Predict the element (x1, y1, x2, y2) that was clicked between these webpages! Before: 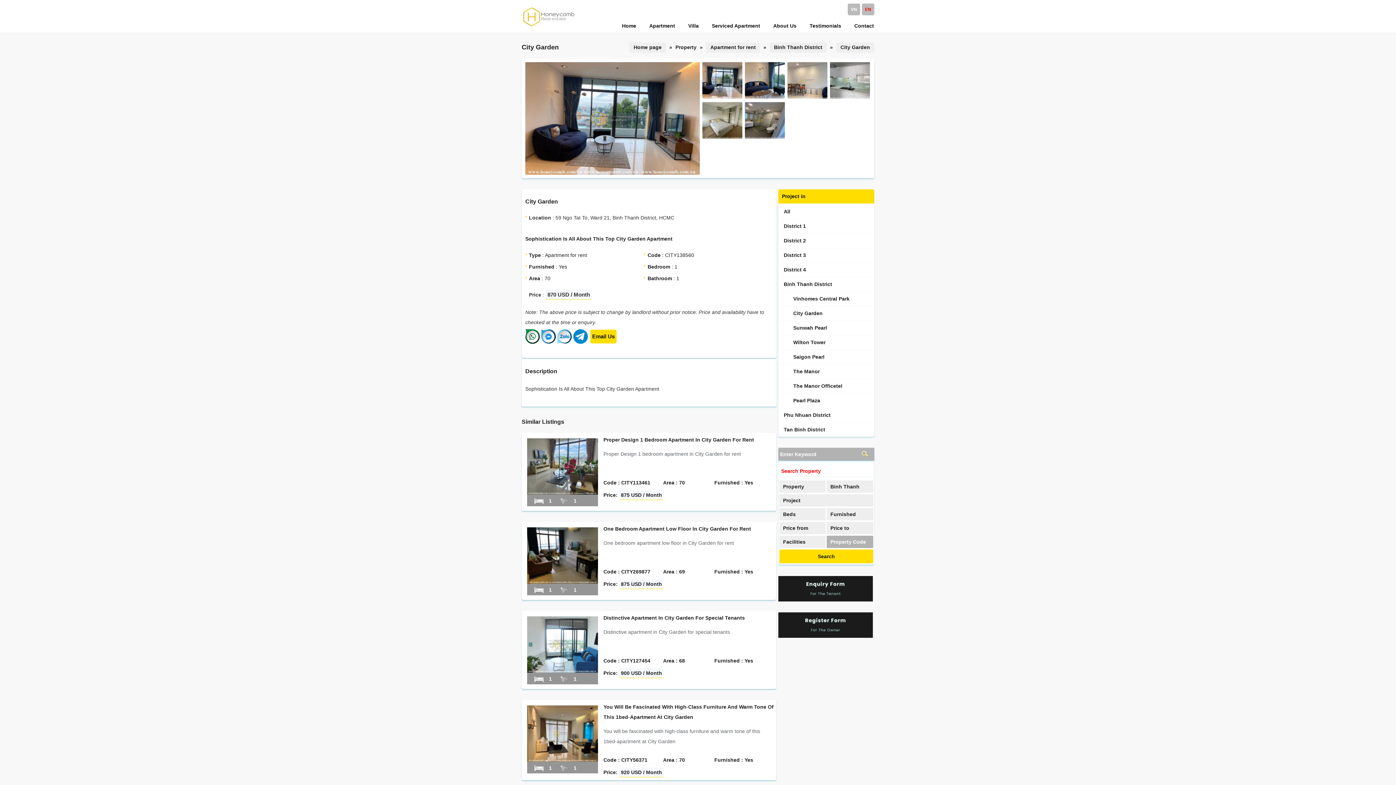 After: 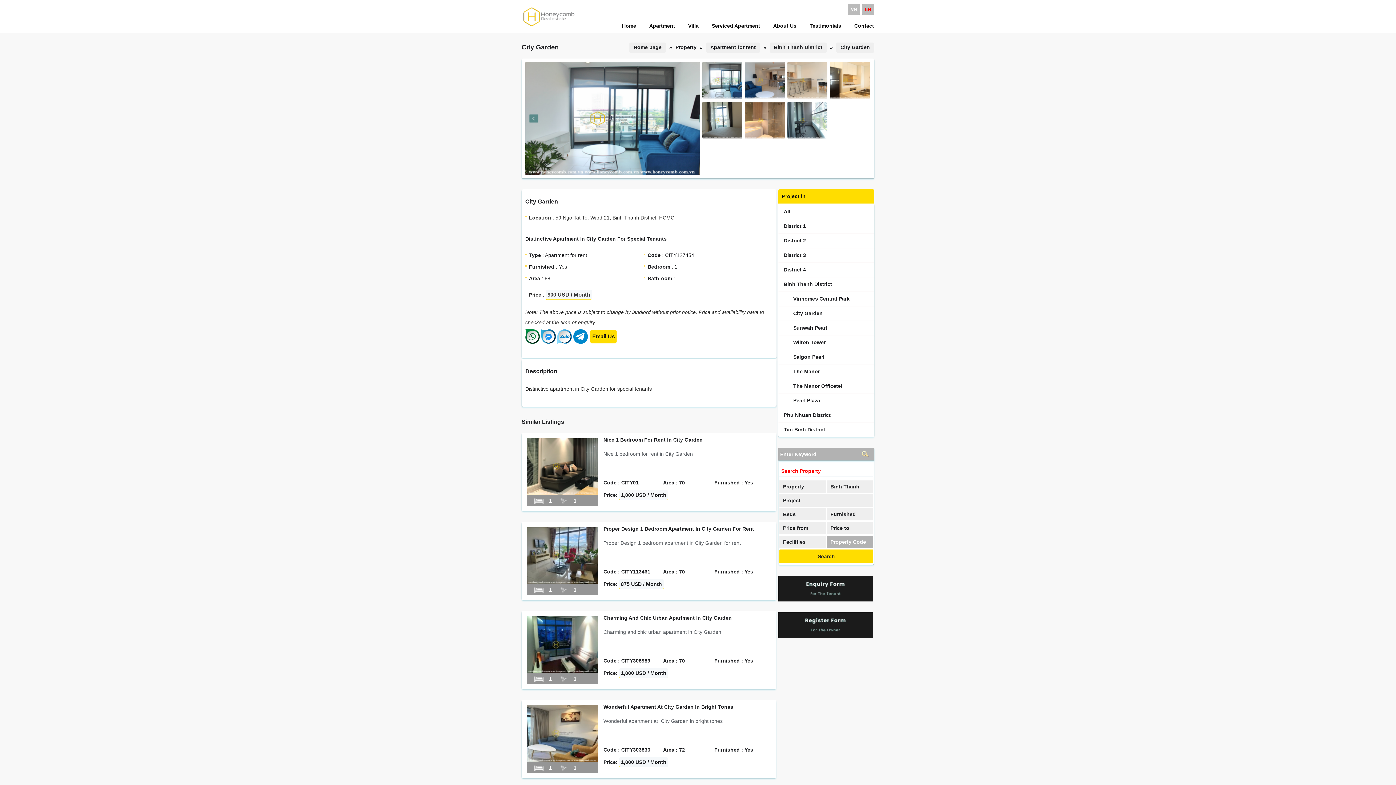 Action: bbox: (527, 668, 598, 674)